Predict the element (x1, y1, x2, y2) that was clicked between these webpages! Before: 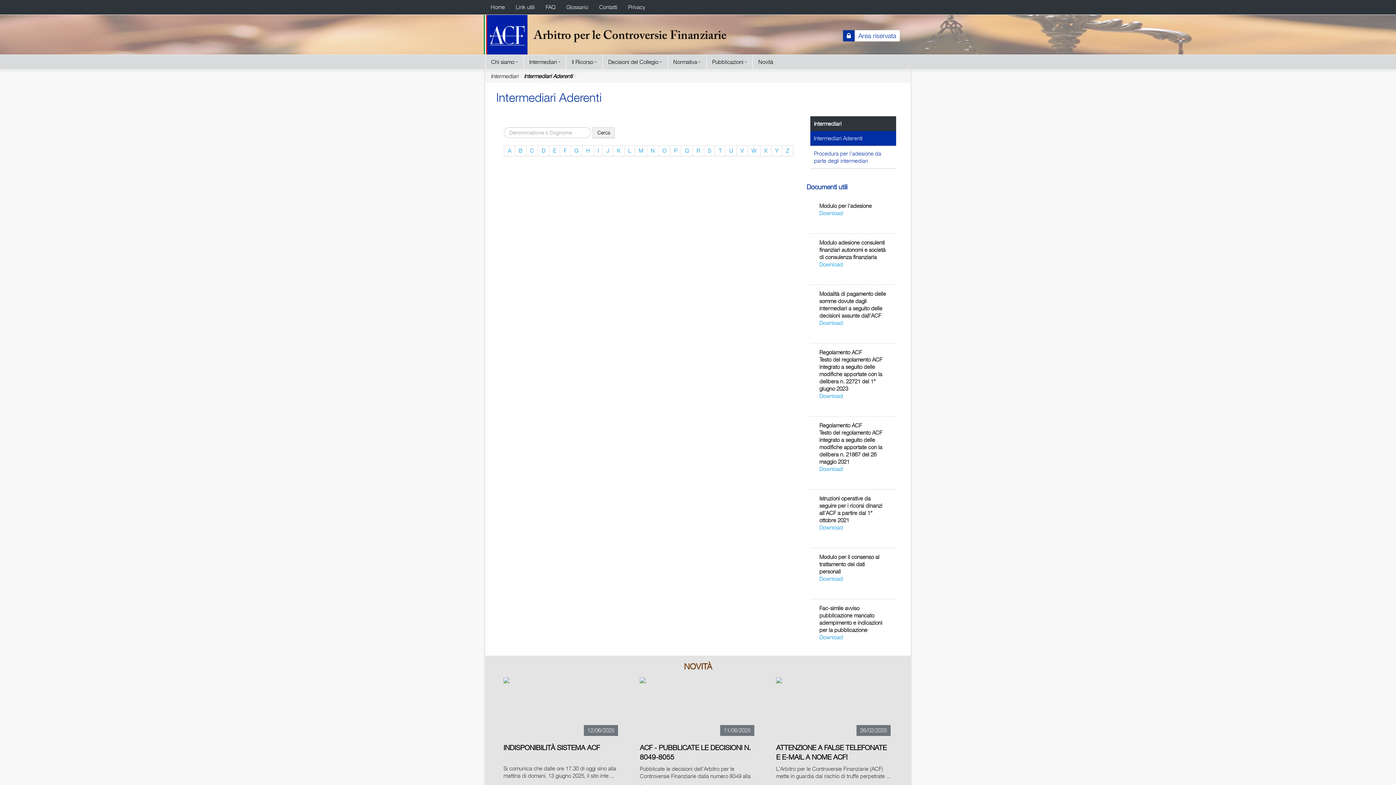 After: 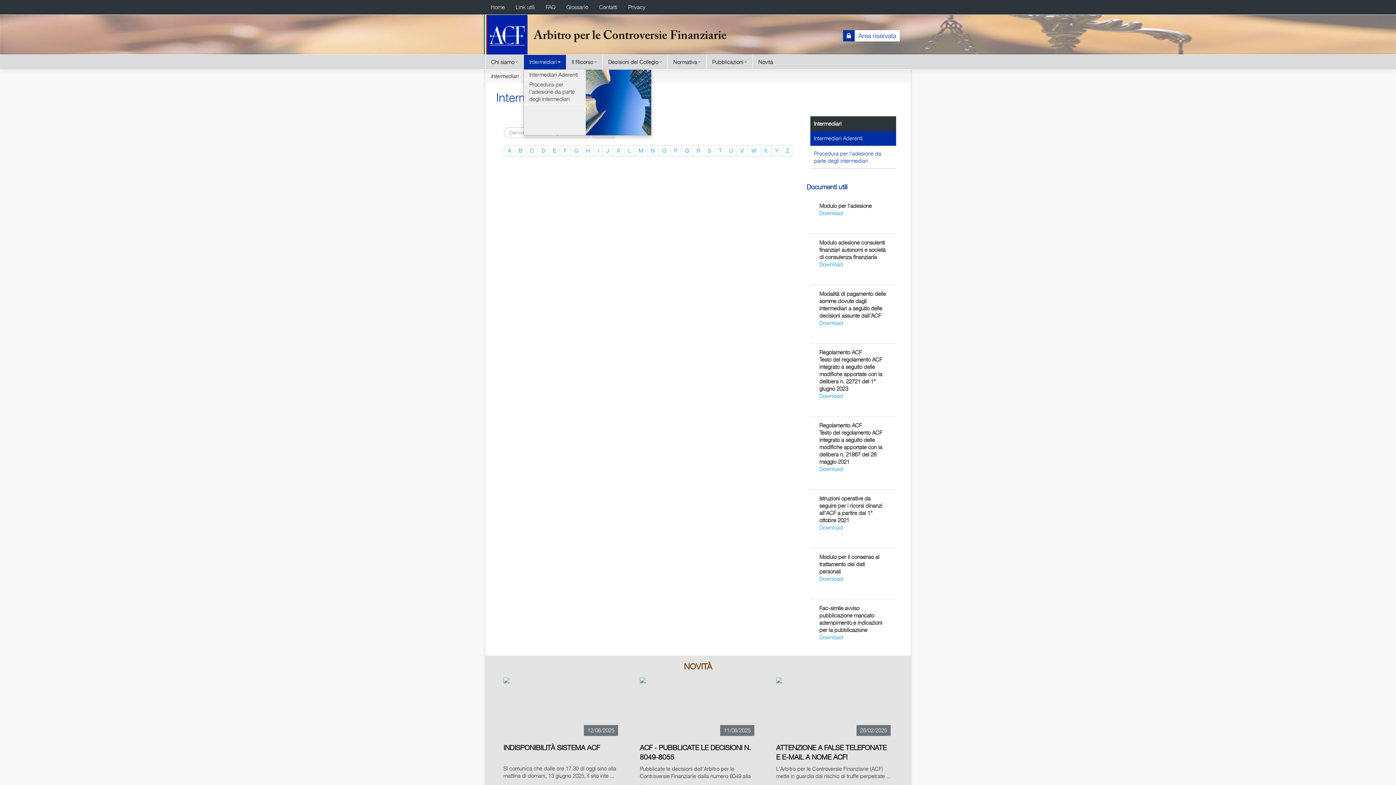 Action: bbox: (523, 54, 566, 69) label: Intermediari